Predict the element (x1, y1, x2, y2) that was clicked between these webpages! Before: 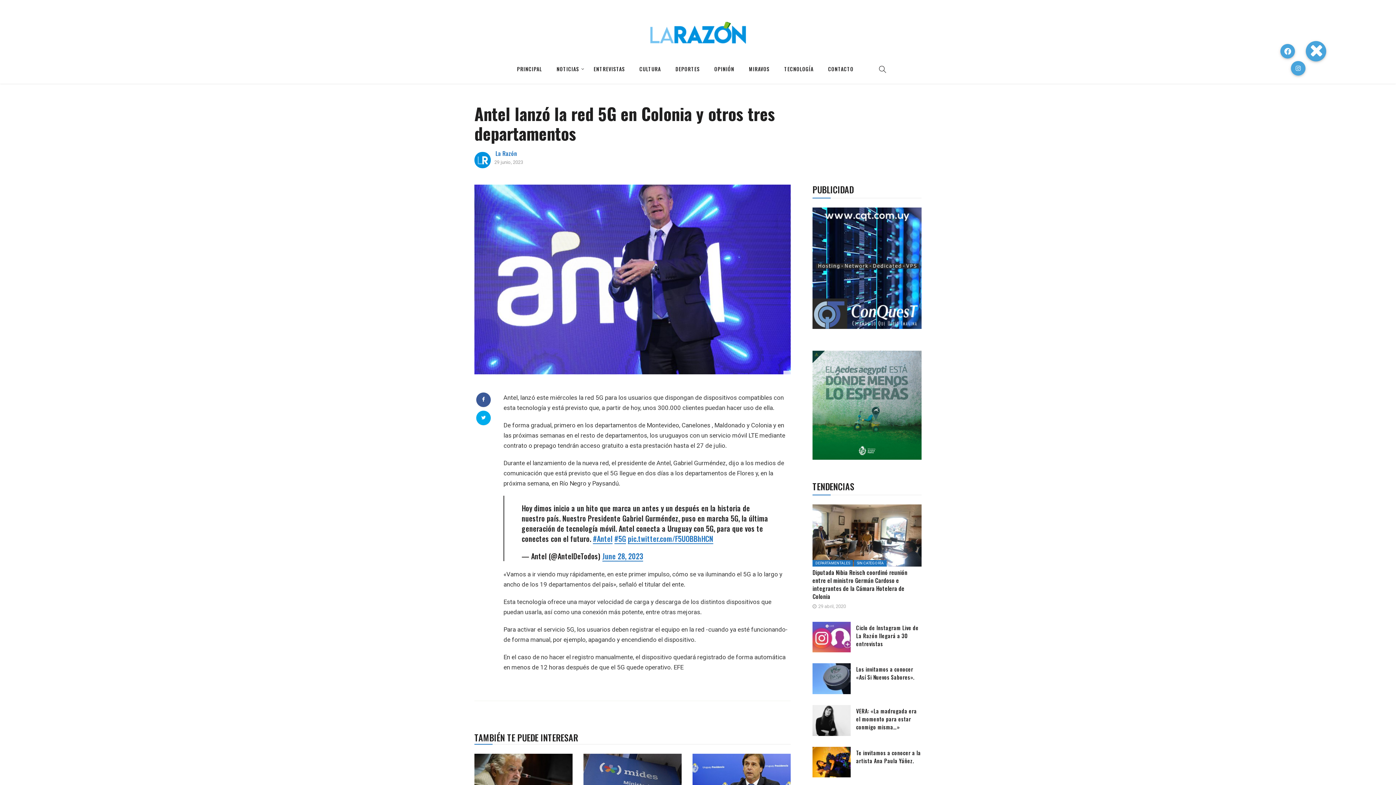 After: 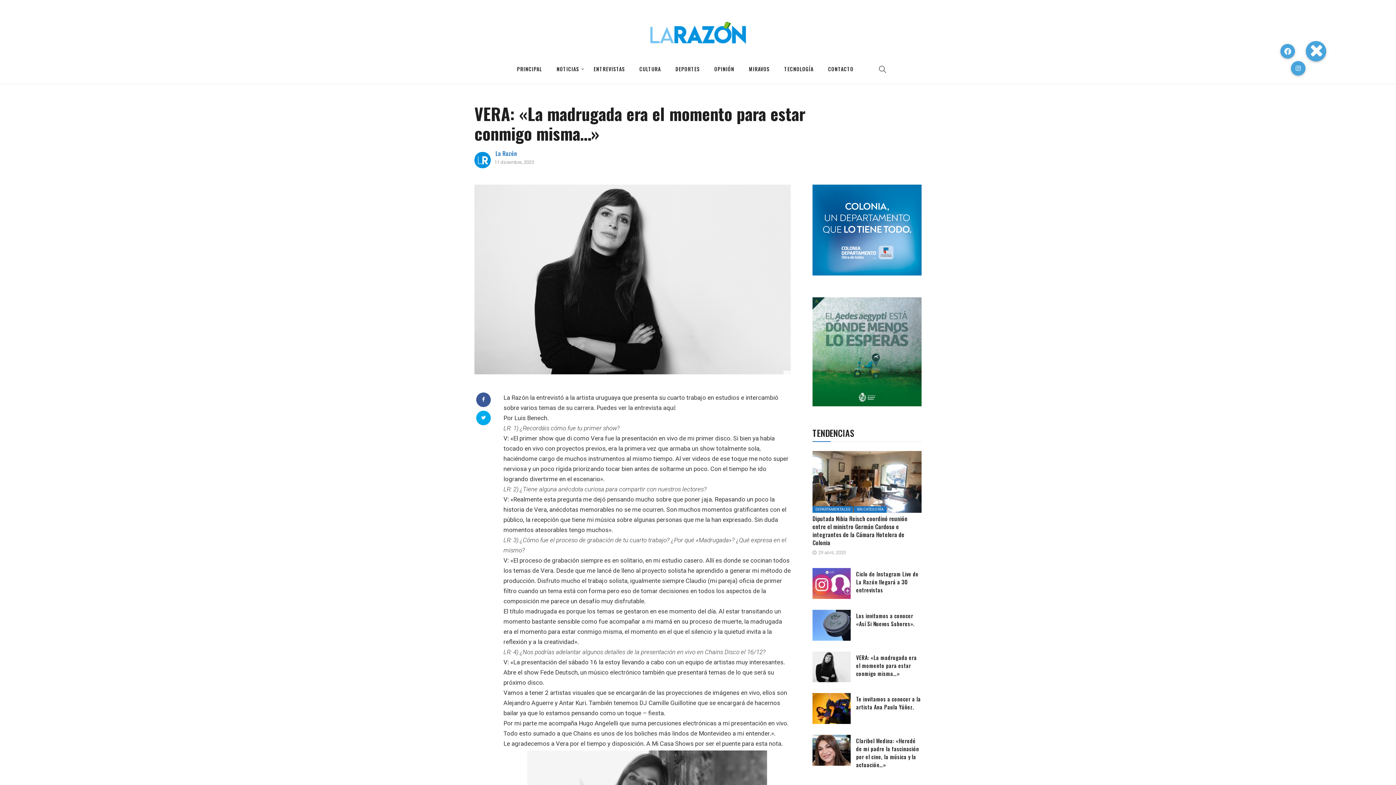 Action: bbox: (812, 705, 850, 736)